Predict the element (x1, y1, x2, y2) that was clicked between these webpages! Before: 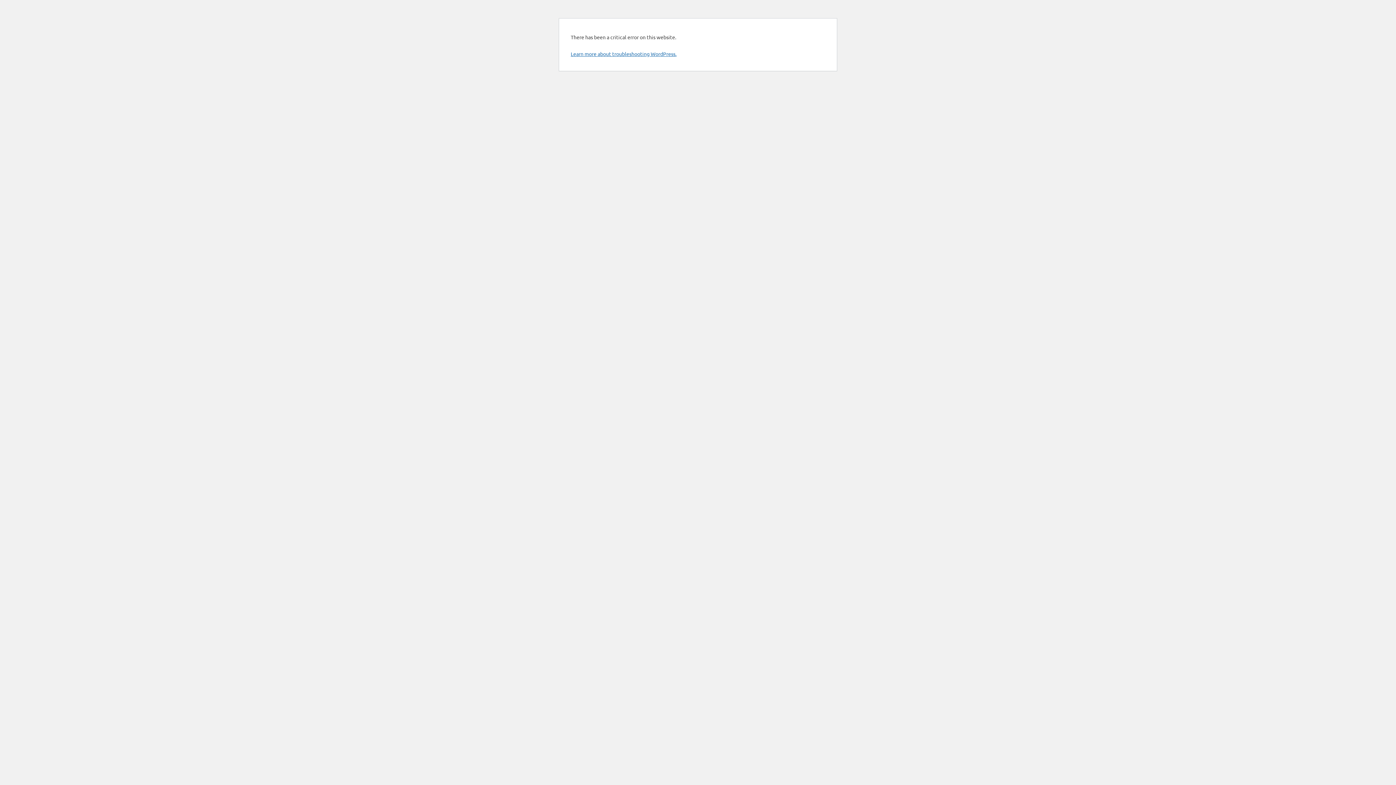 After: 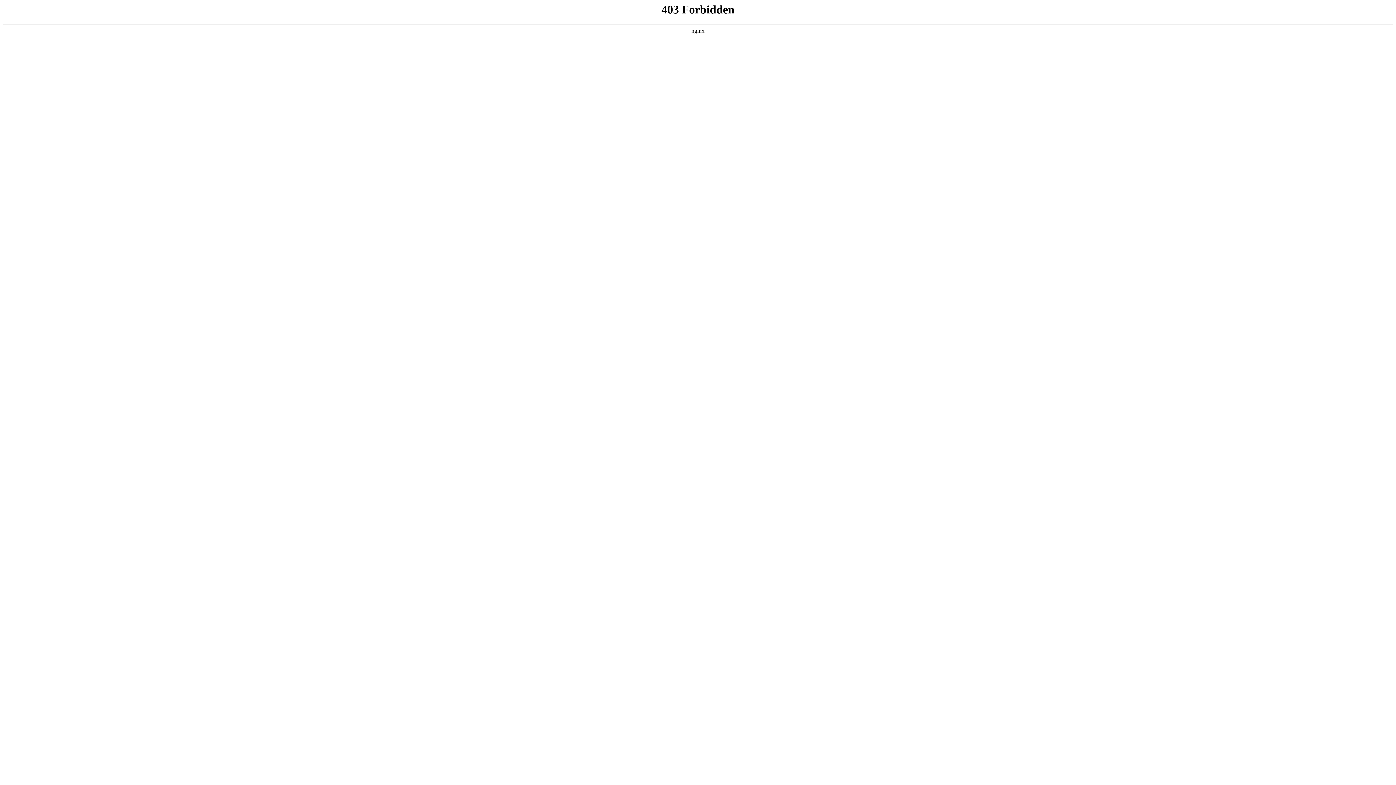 Action: bbox: (570, 50, 676, 57) label: Learn more about troubleshooting WordPress.